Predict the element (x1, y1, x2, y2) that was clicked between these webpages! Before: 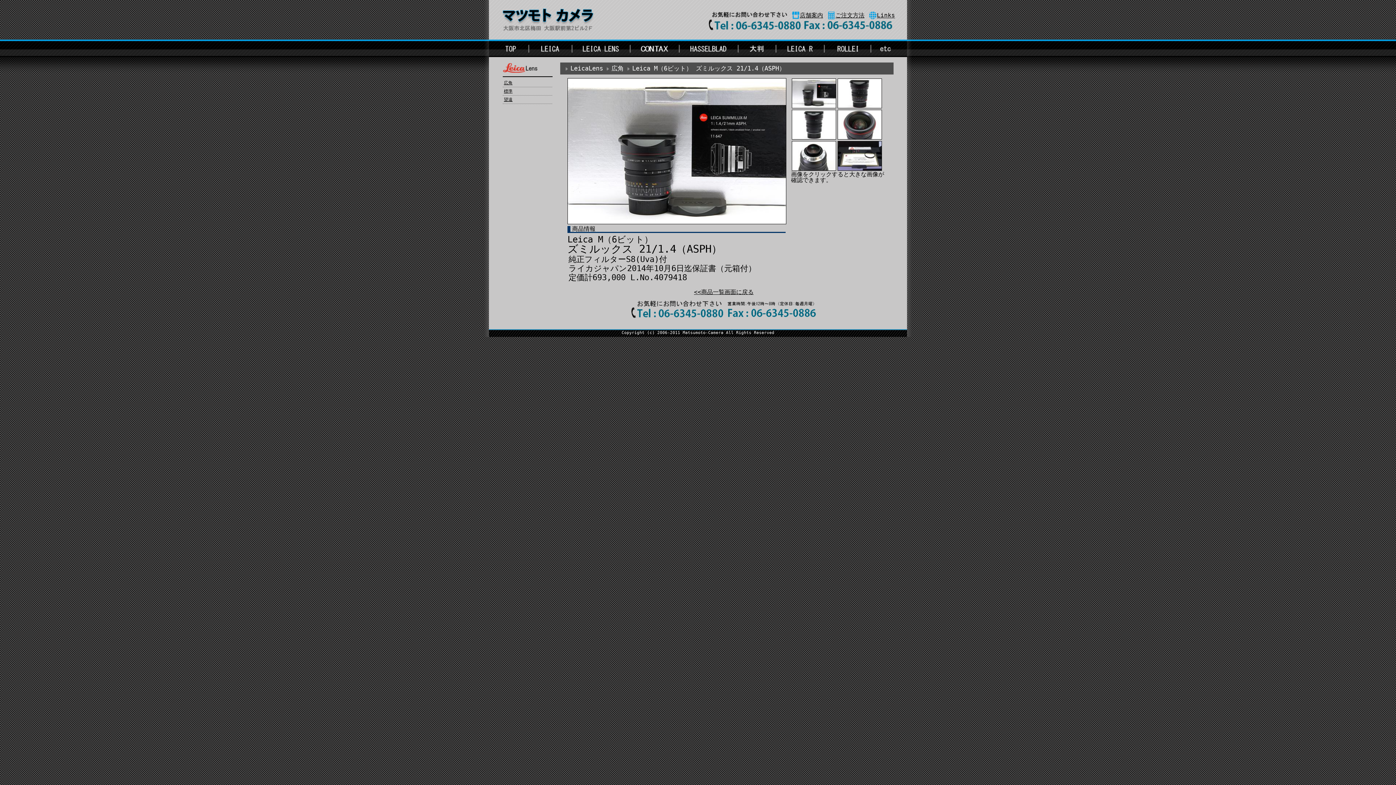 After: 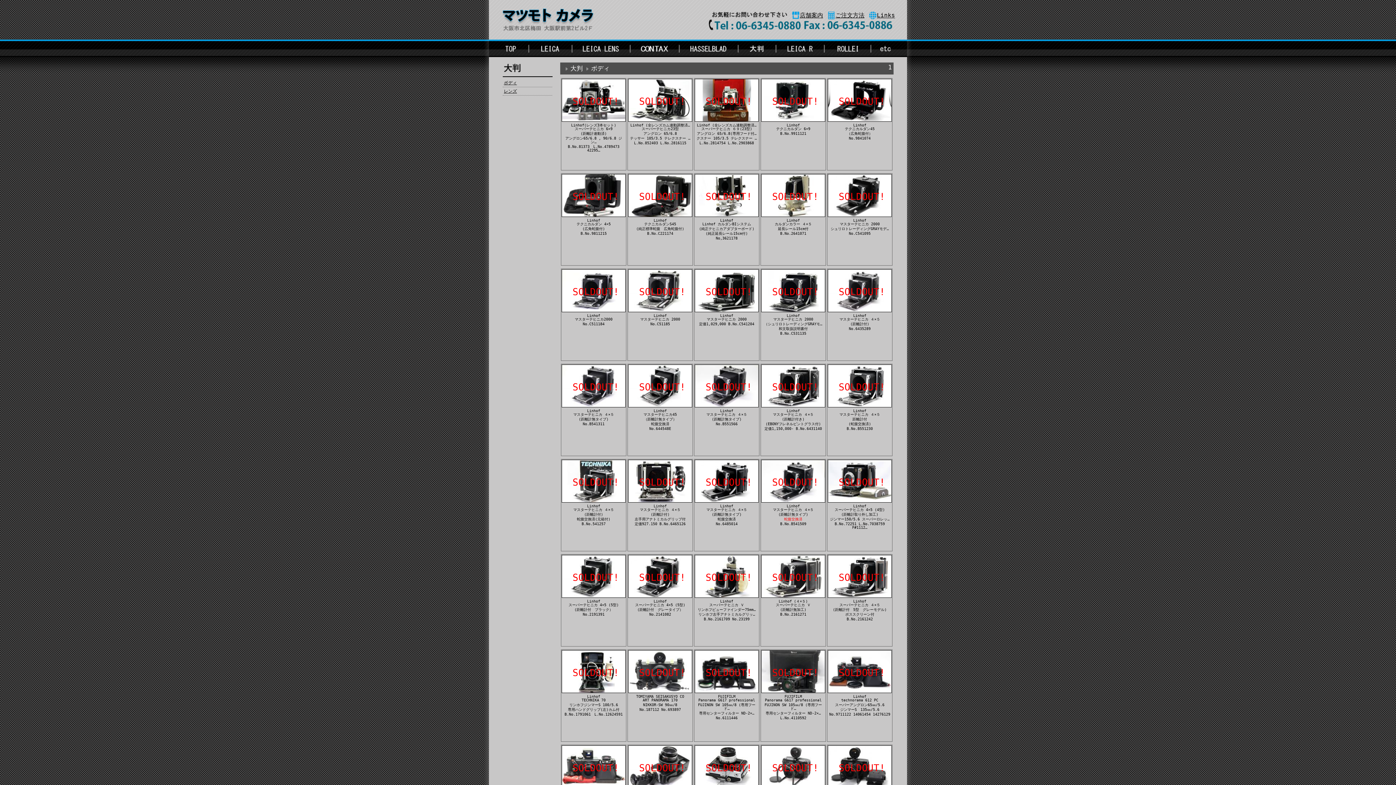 Action: bbox: (738, 39, 776, 57)